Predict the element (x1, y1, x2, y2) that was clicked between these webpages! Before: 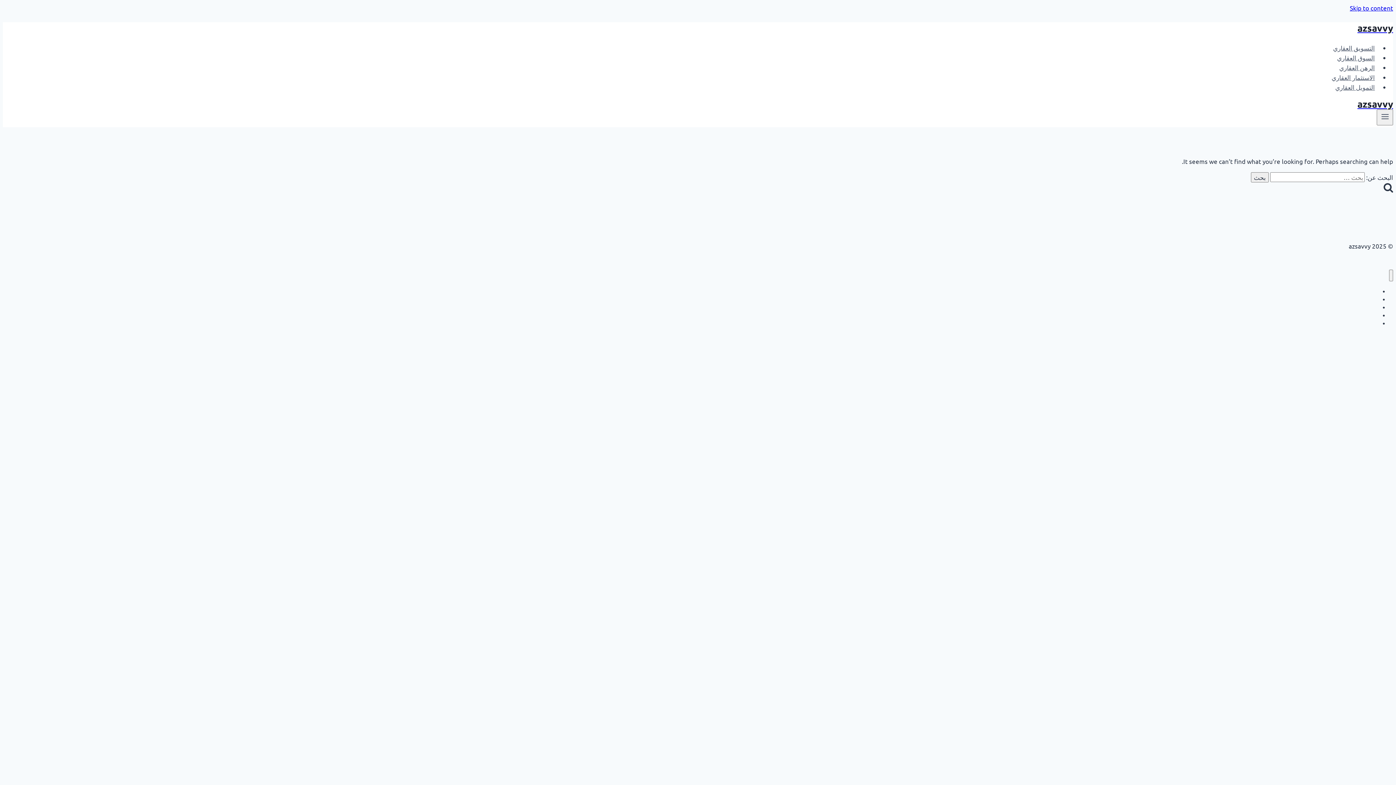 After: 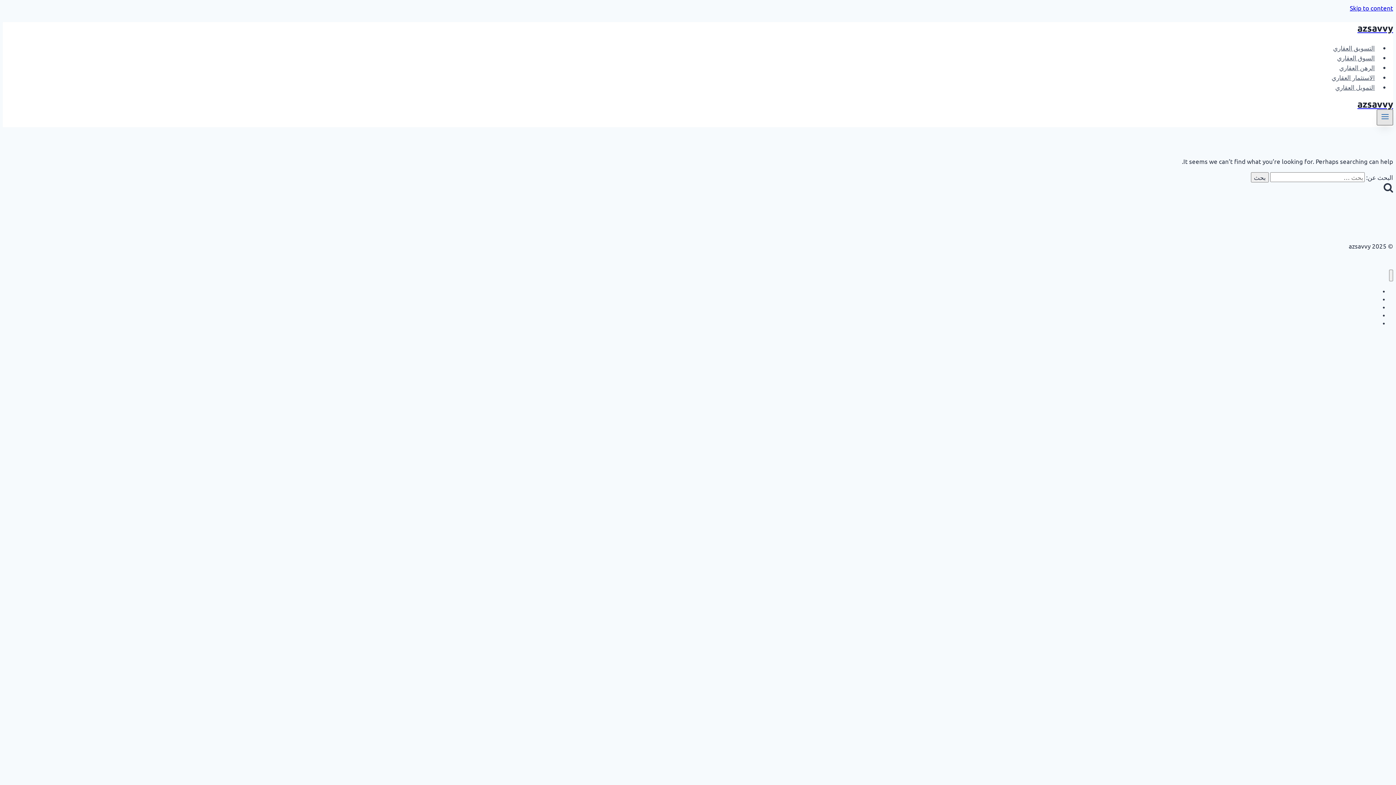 Action: label: Open menu bbox: (1377, 109, 1393, 125)